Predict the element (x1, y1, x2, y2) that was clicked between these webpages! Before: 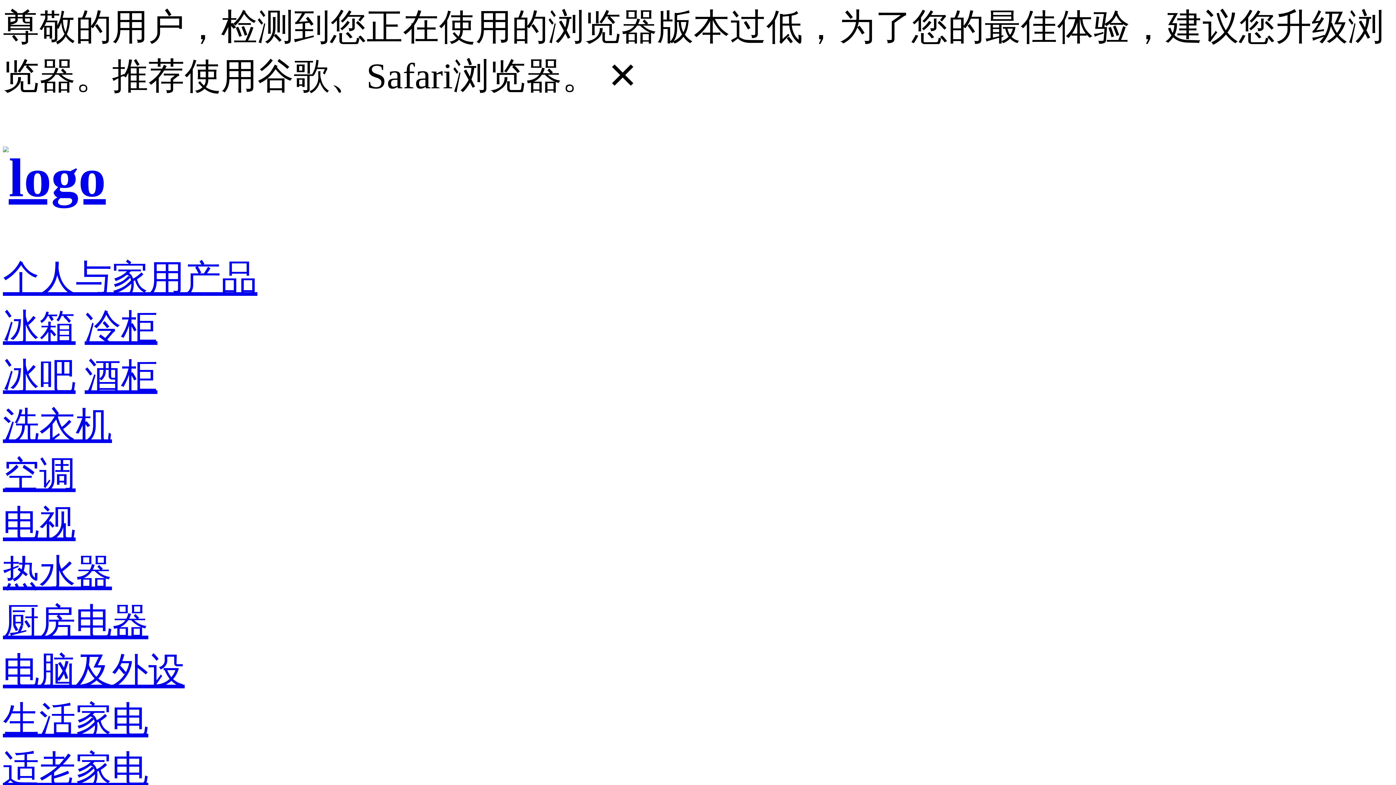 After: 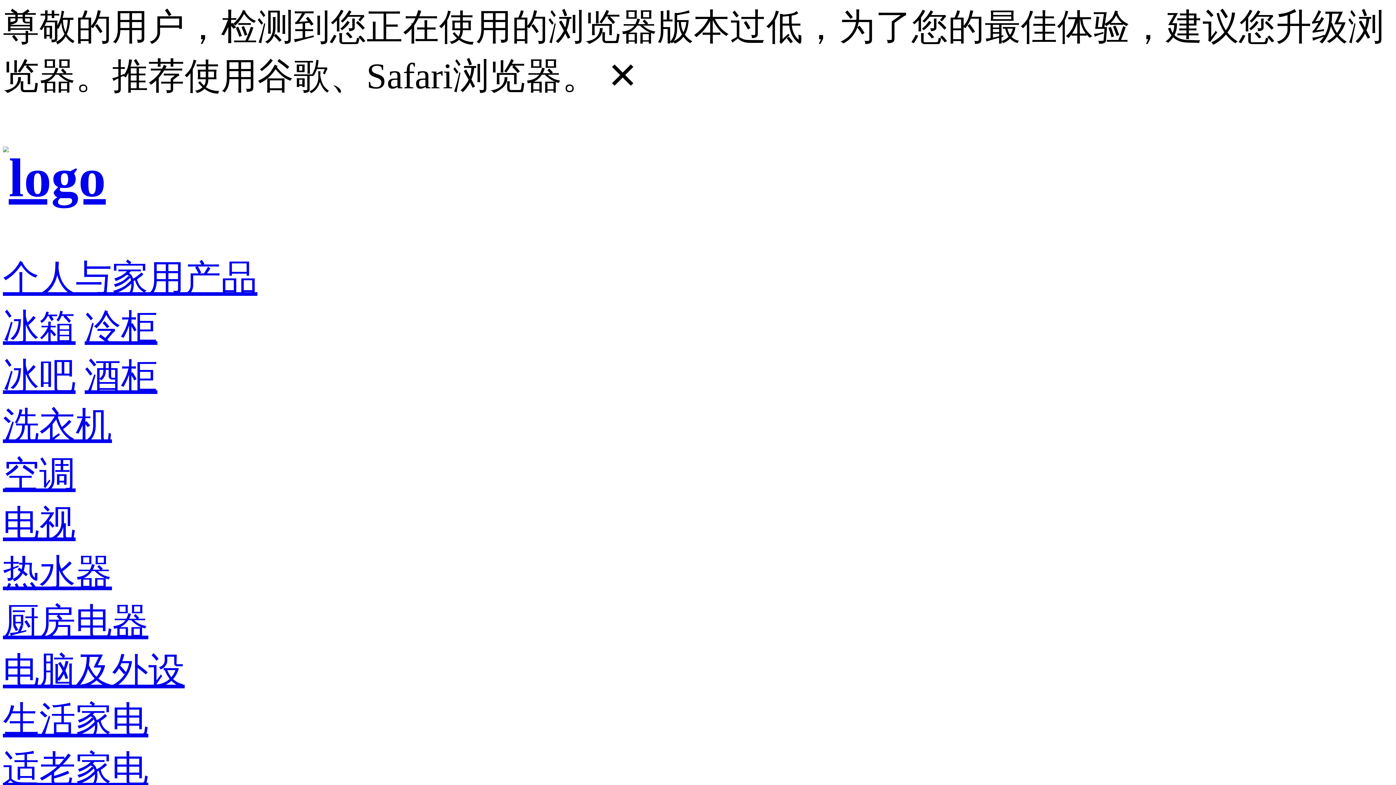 Action: bbox: (2, 356, 75, 396) label: 冰吧